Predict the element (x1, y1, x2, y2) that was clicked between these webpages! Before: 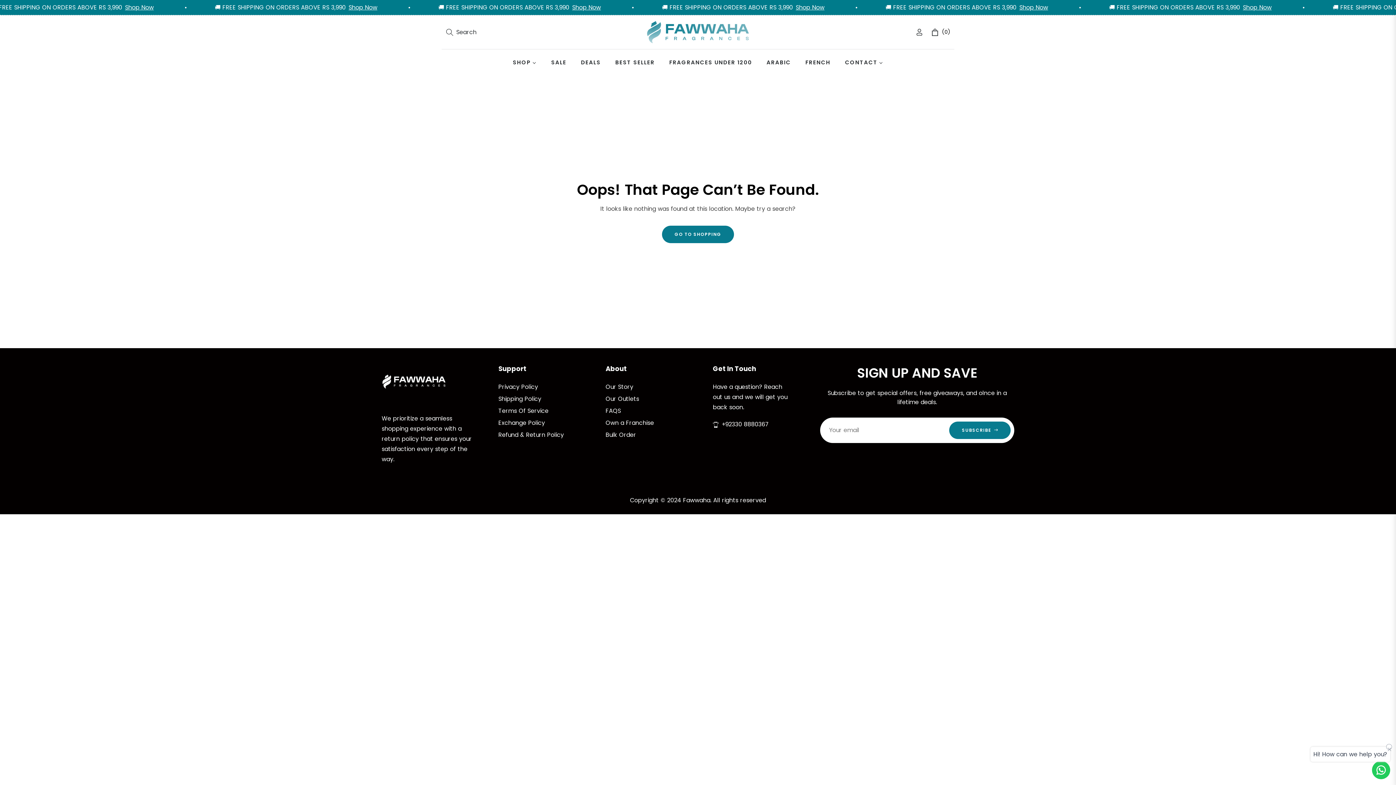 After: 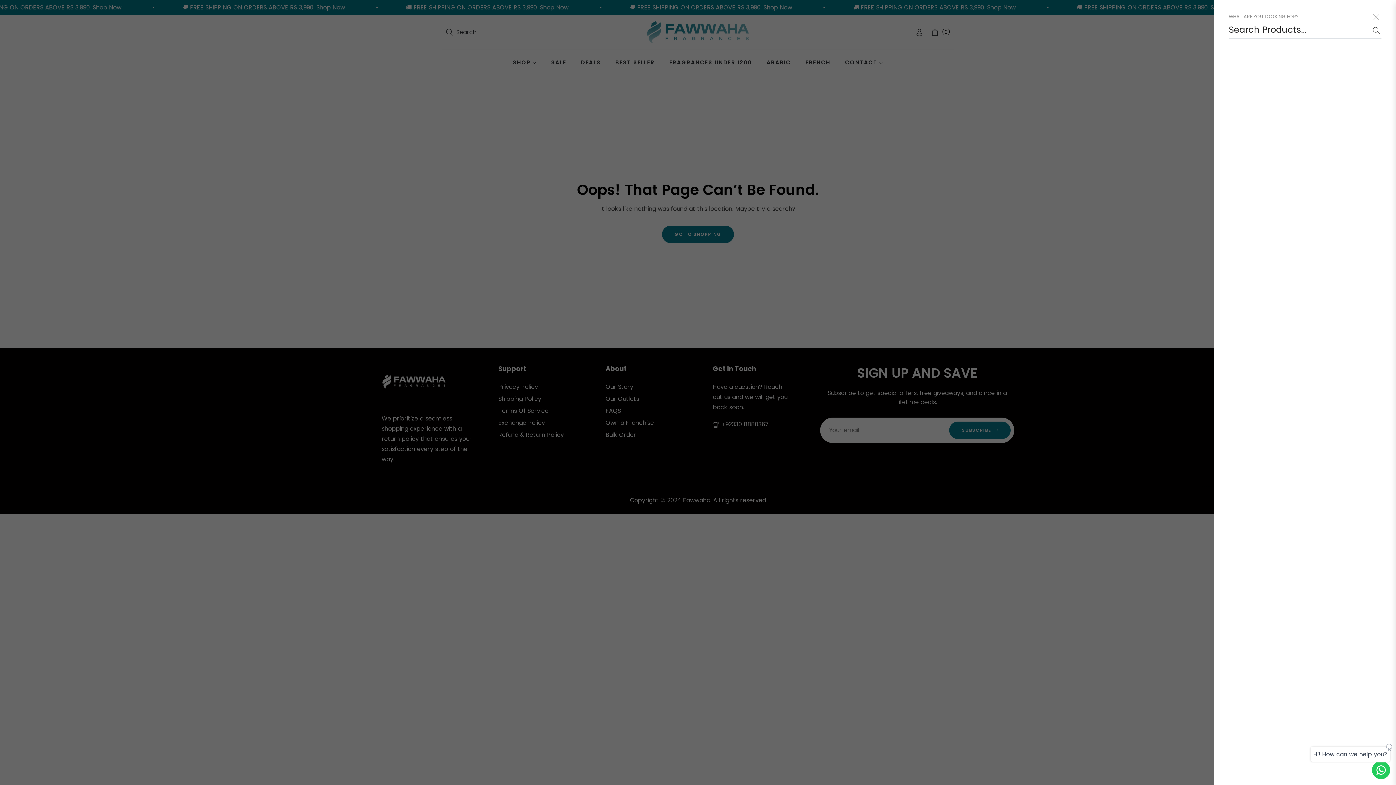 Action: bbox: (441, 23, 481, 41) label: Search